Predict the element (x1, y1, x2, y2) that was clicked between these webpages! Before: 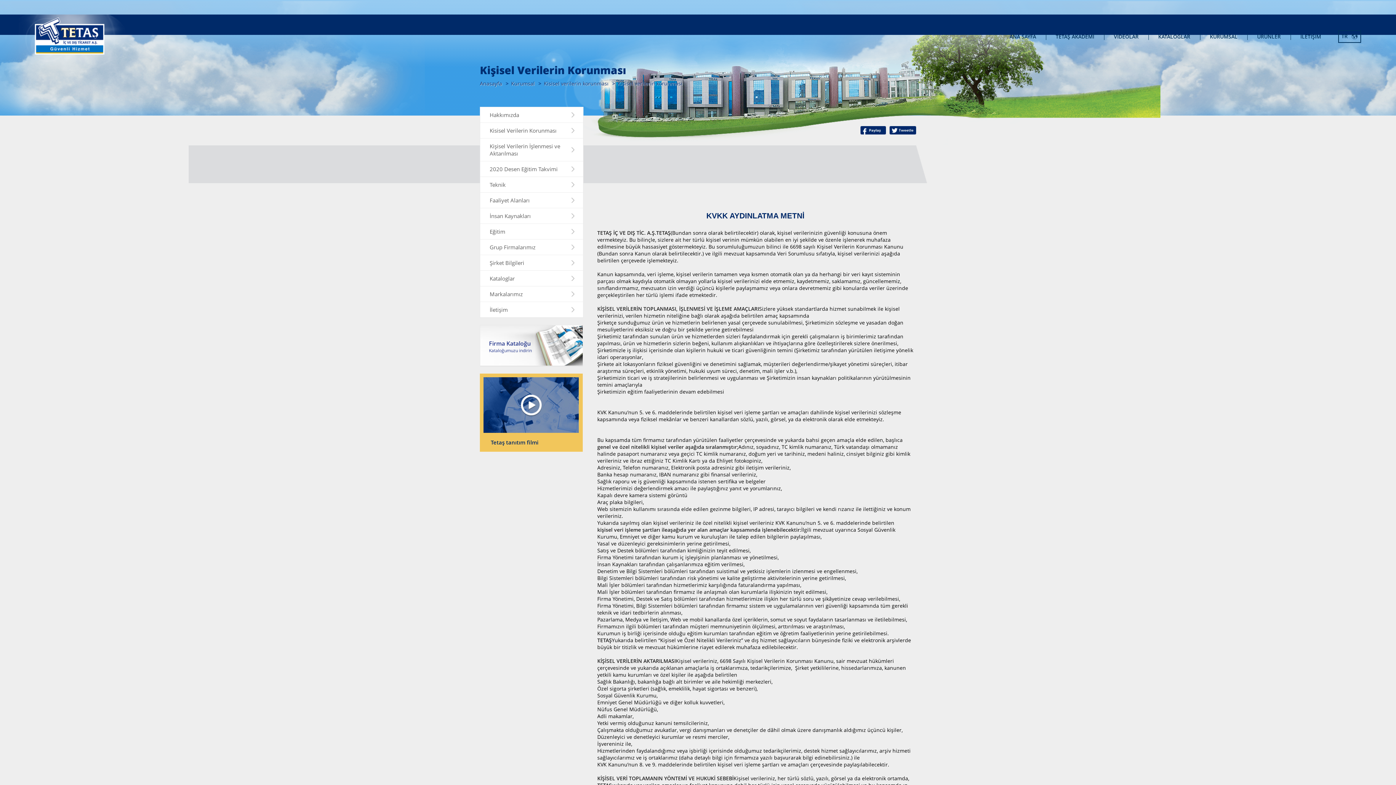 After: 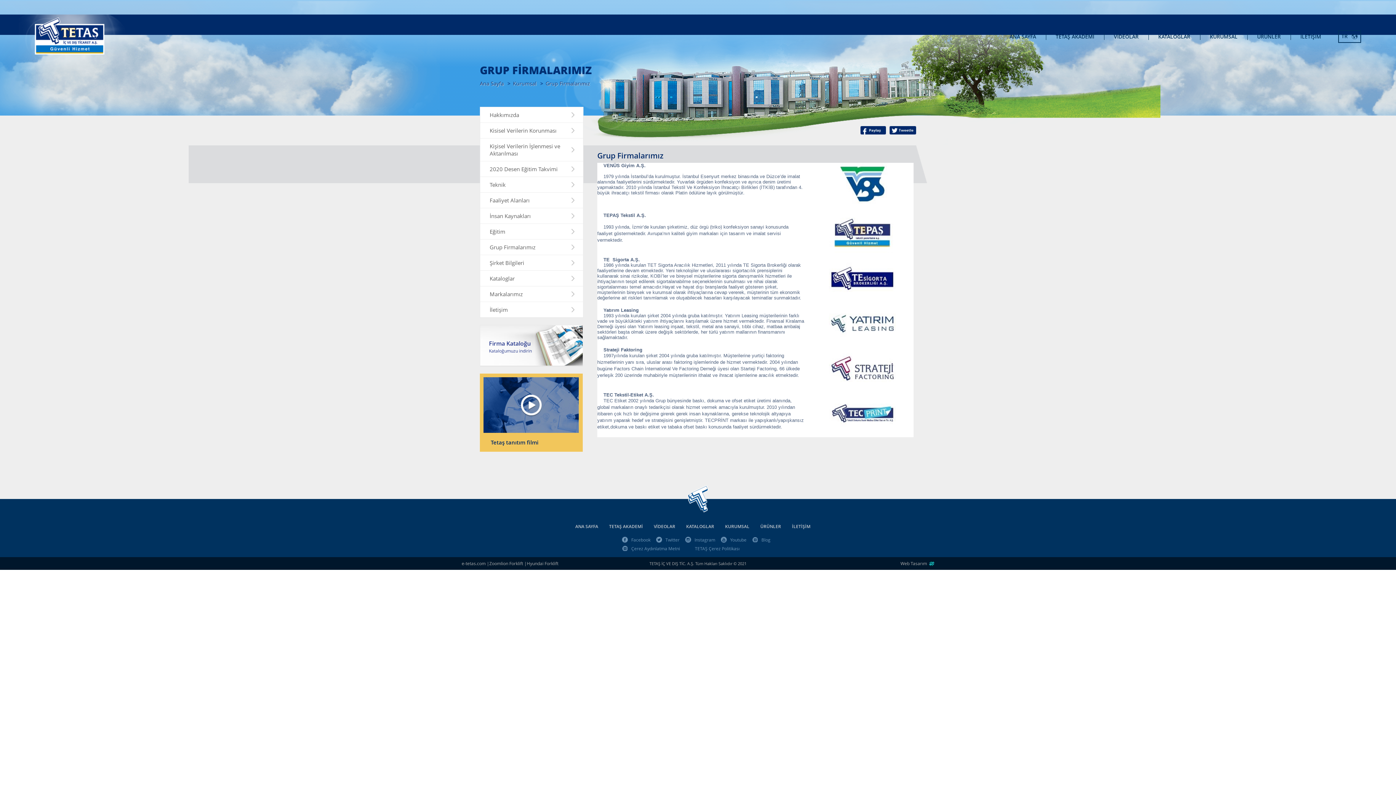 Action: bbox: (480, 239, 572, 254) label: Grup Firmalarımız